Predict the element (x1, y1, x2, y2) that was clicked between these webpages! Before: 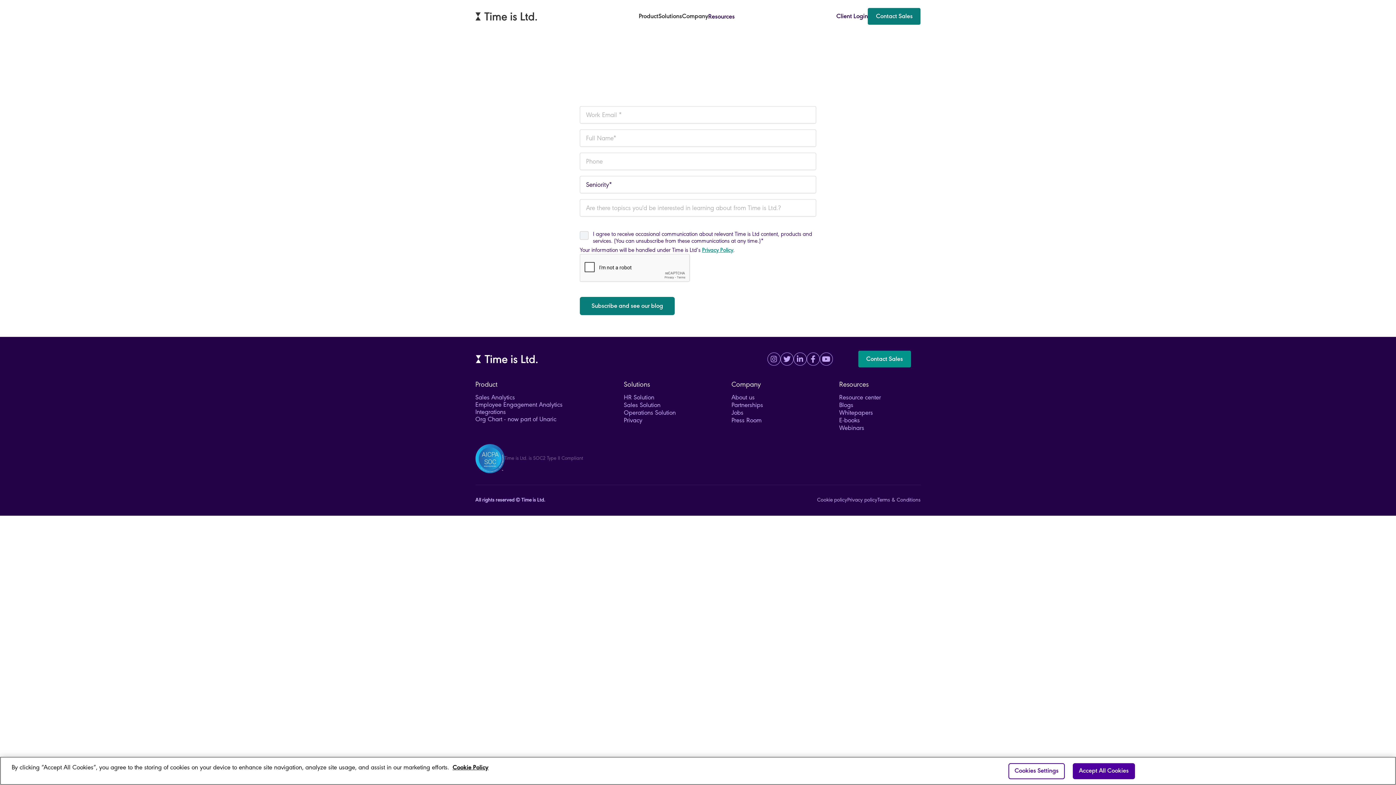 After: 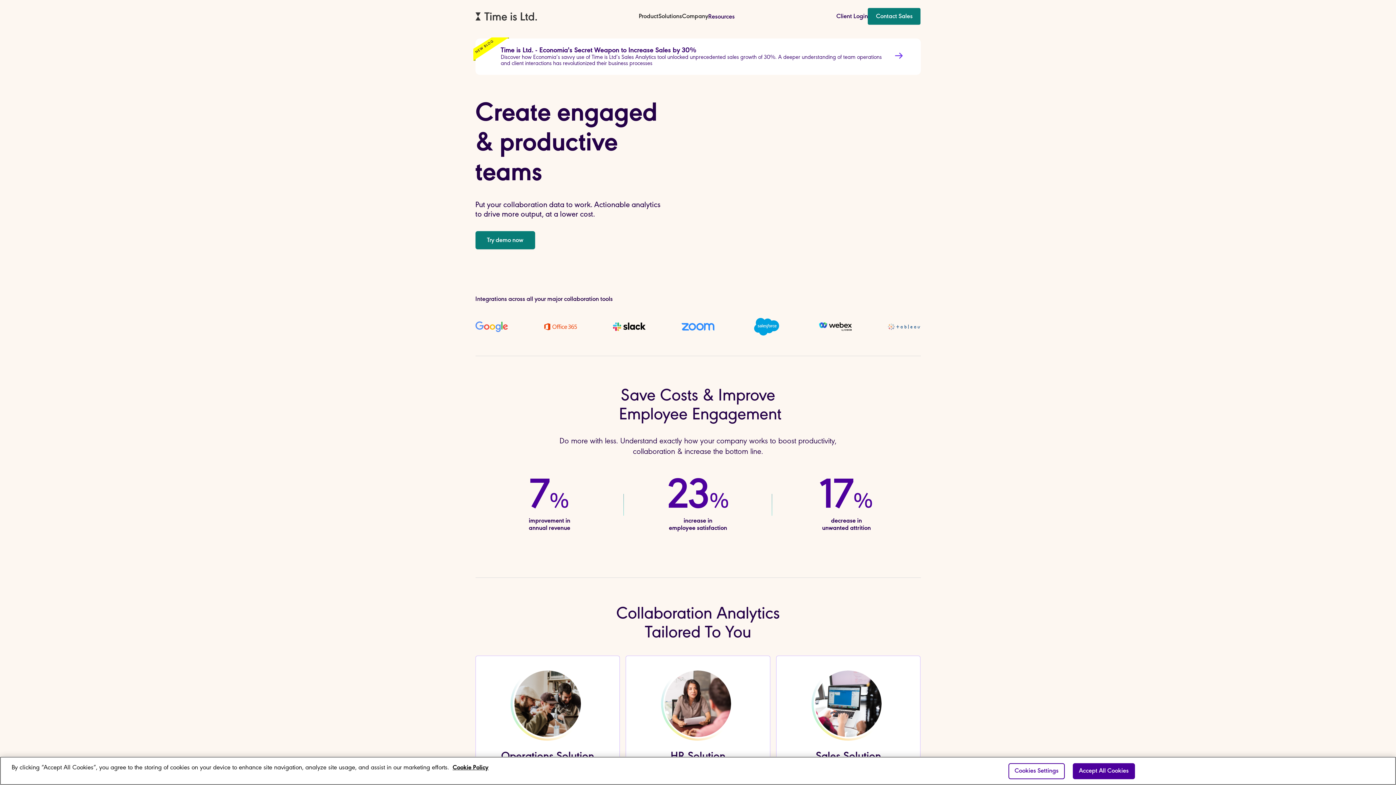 Action: bbox: (475, 355, 657, 363)